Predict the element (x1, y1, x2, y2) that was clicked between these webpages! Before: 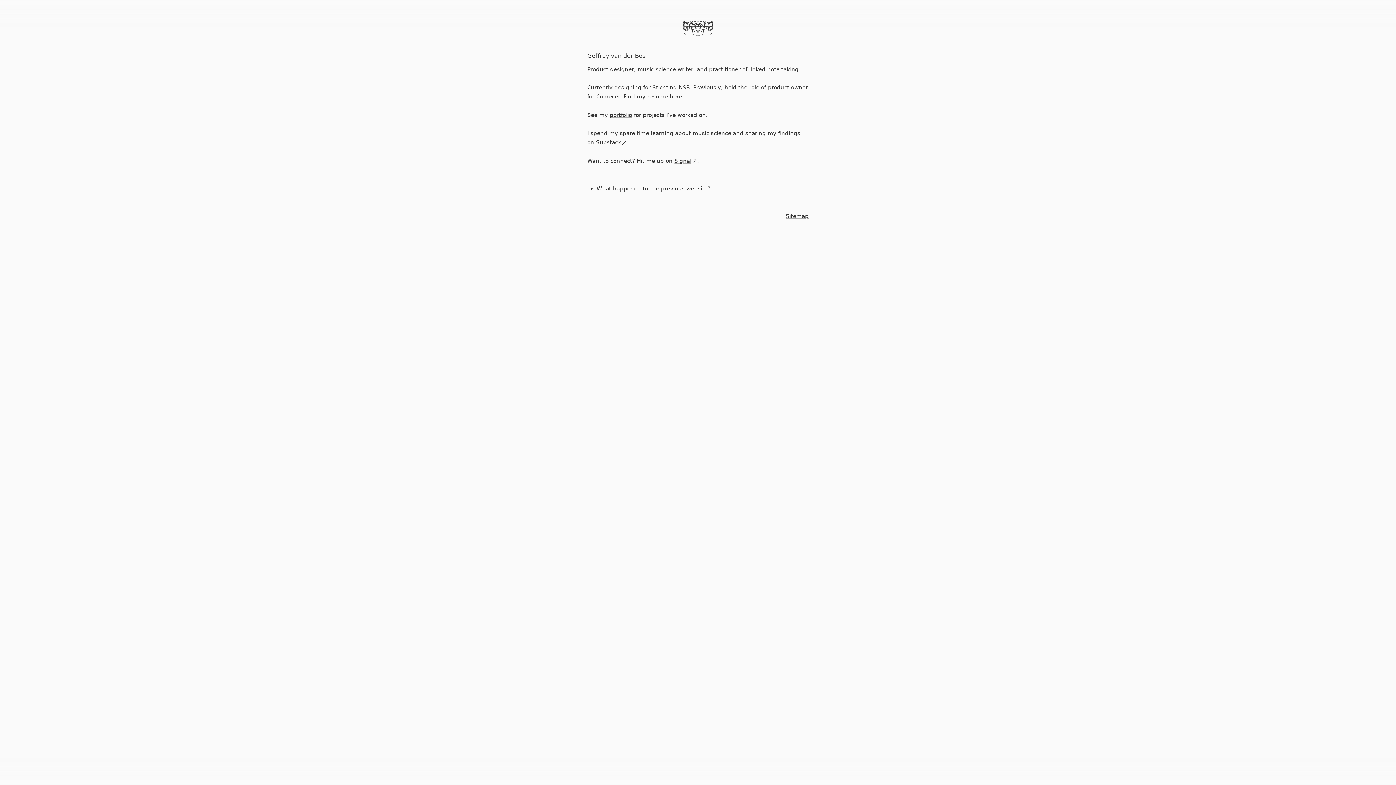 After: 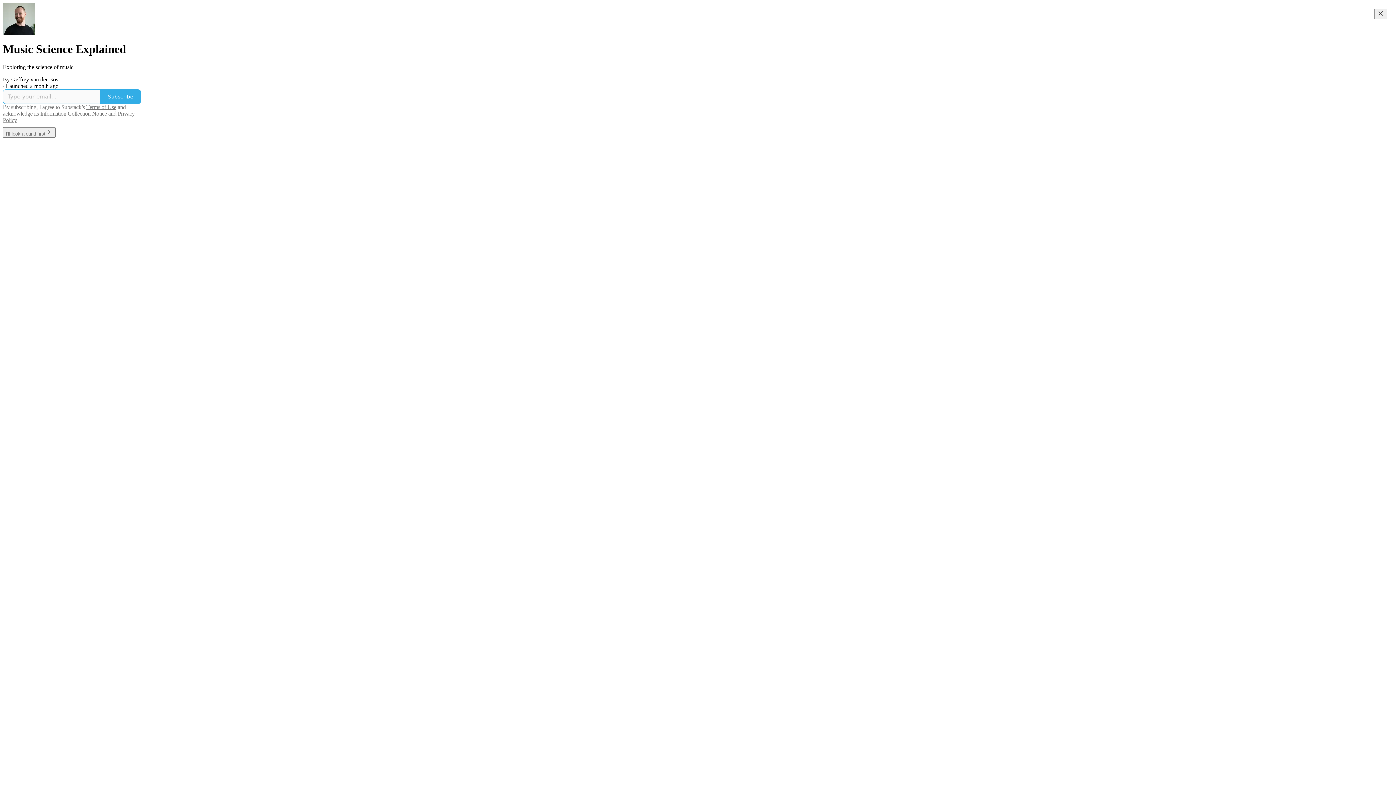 Action: bbox: (596, 139, 627, 145) label: Substack